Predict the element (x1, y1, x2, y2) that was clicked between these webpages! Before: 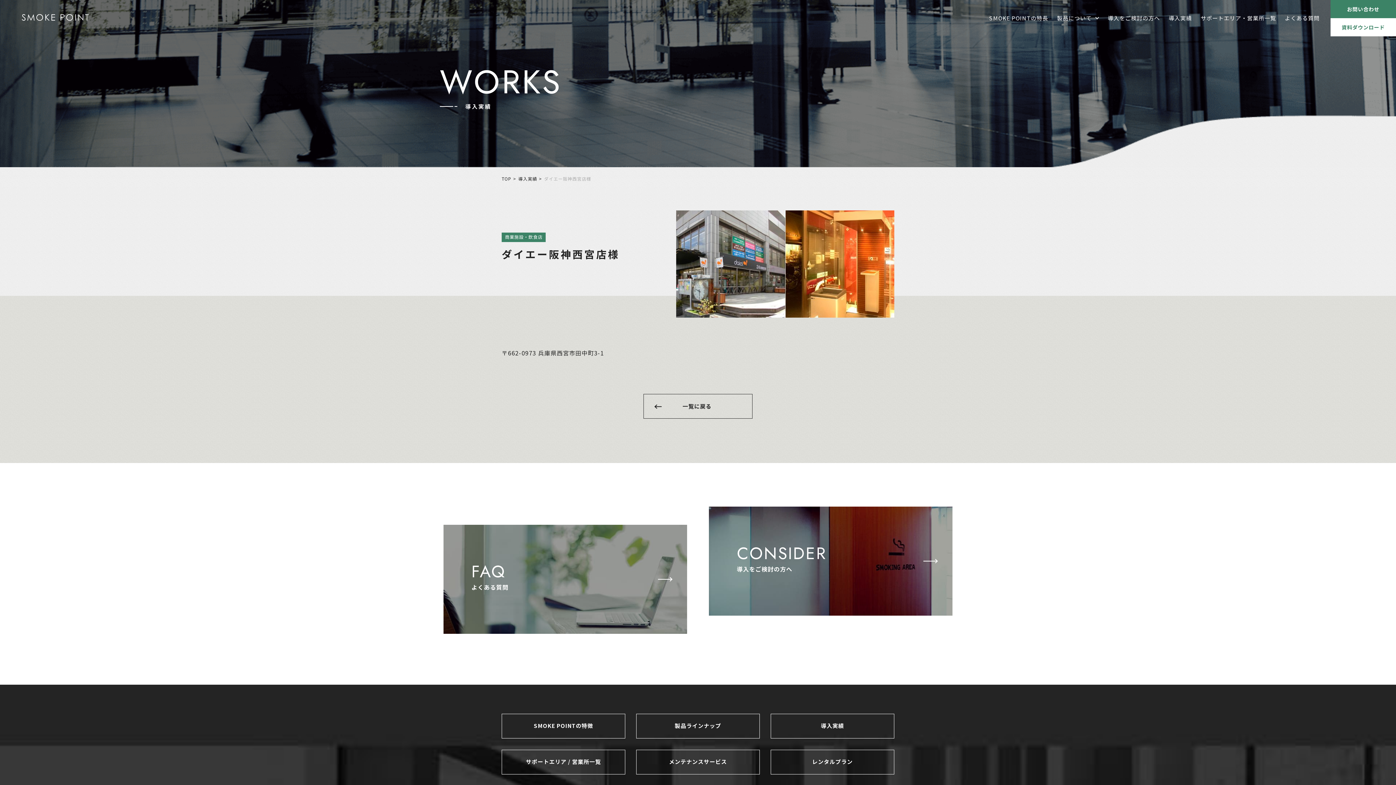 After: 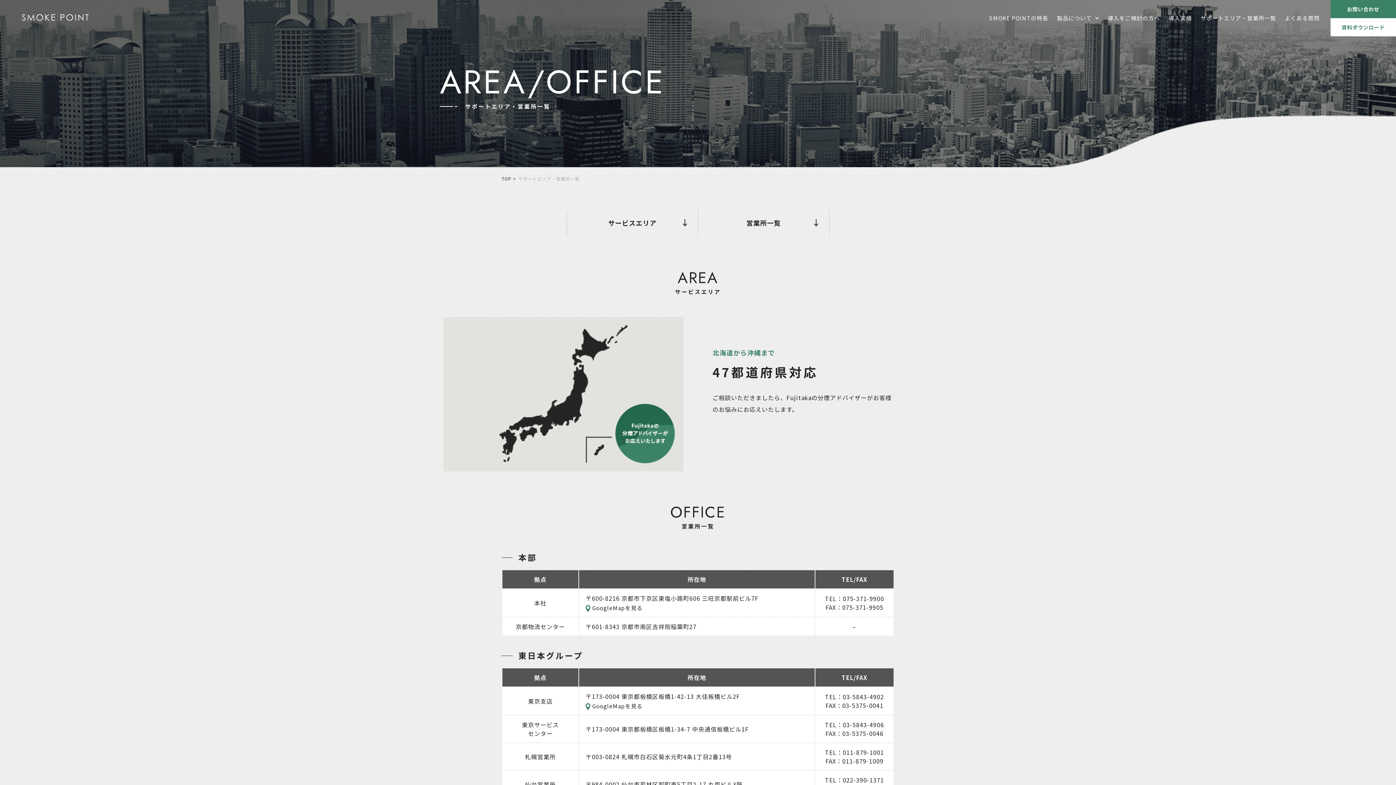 Action: bbox: (501, 750, 625, 775) label: サポートエリア / 営業所一覧